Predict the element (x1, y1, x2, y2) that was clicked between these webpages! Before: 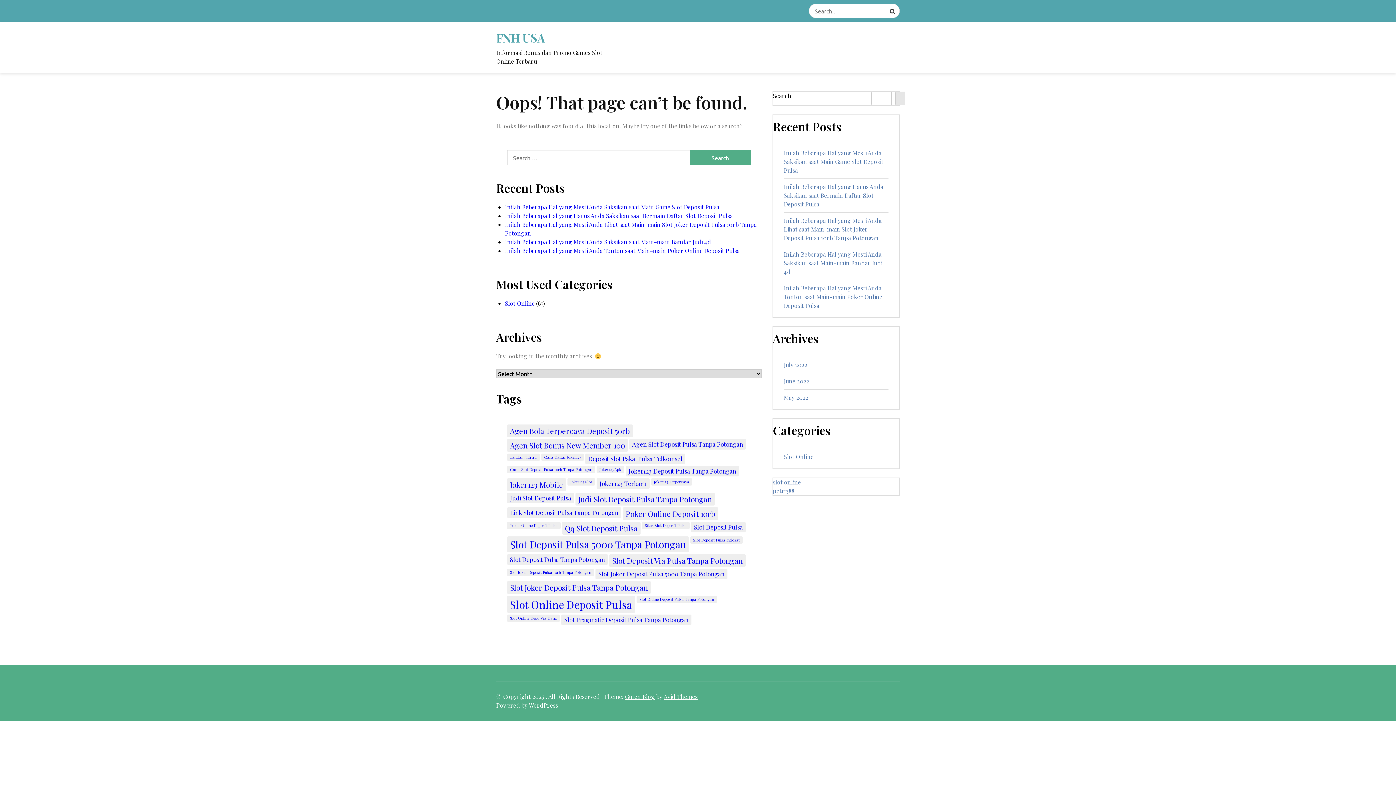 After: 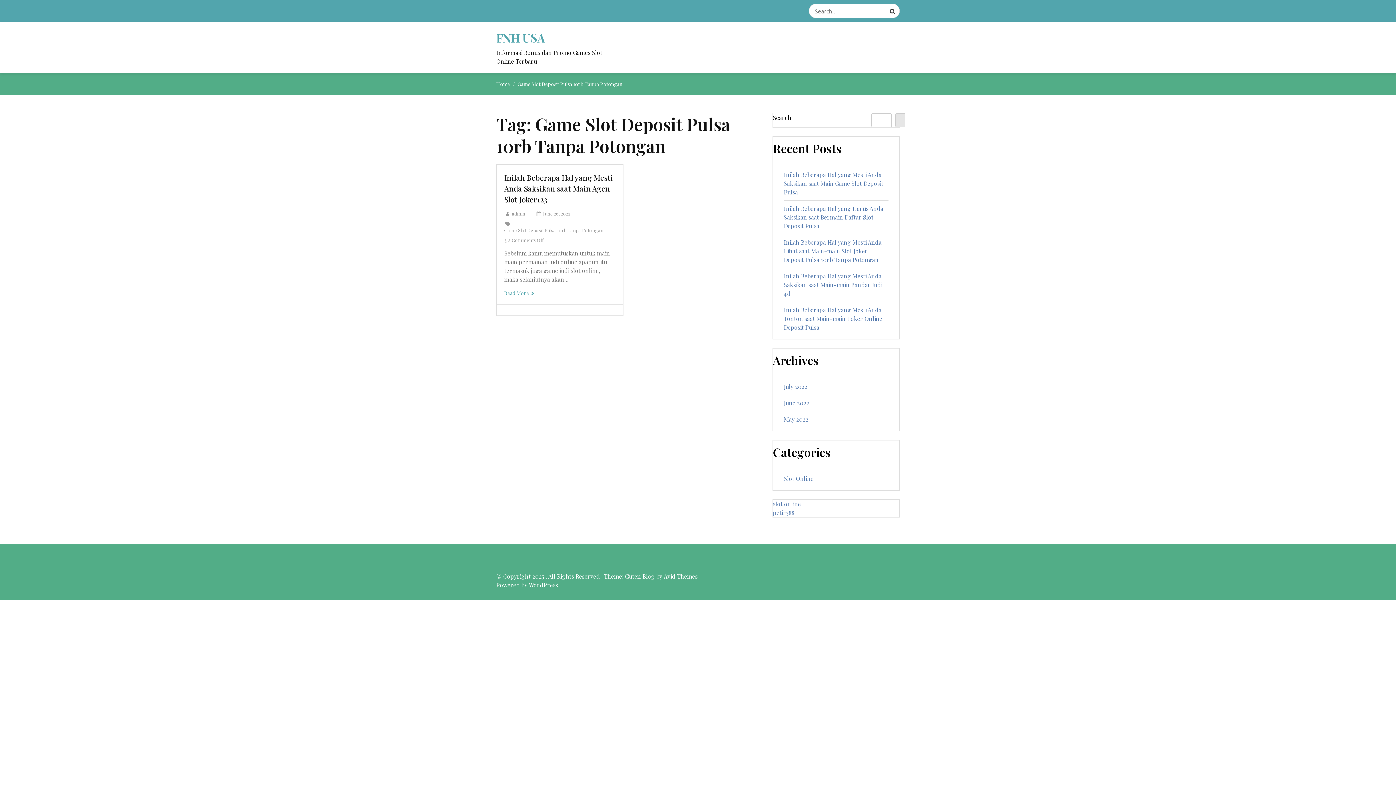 Action: bbox: (507, 466, 595, 473) label: Game Slot Deposit Pulsa 10rb Tanpa Potongan (1 item)